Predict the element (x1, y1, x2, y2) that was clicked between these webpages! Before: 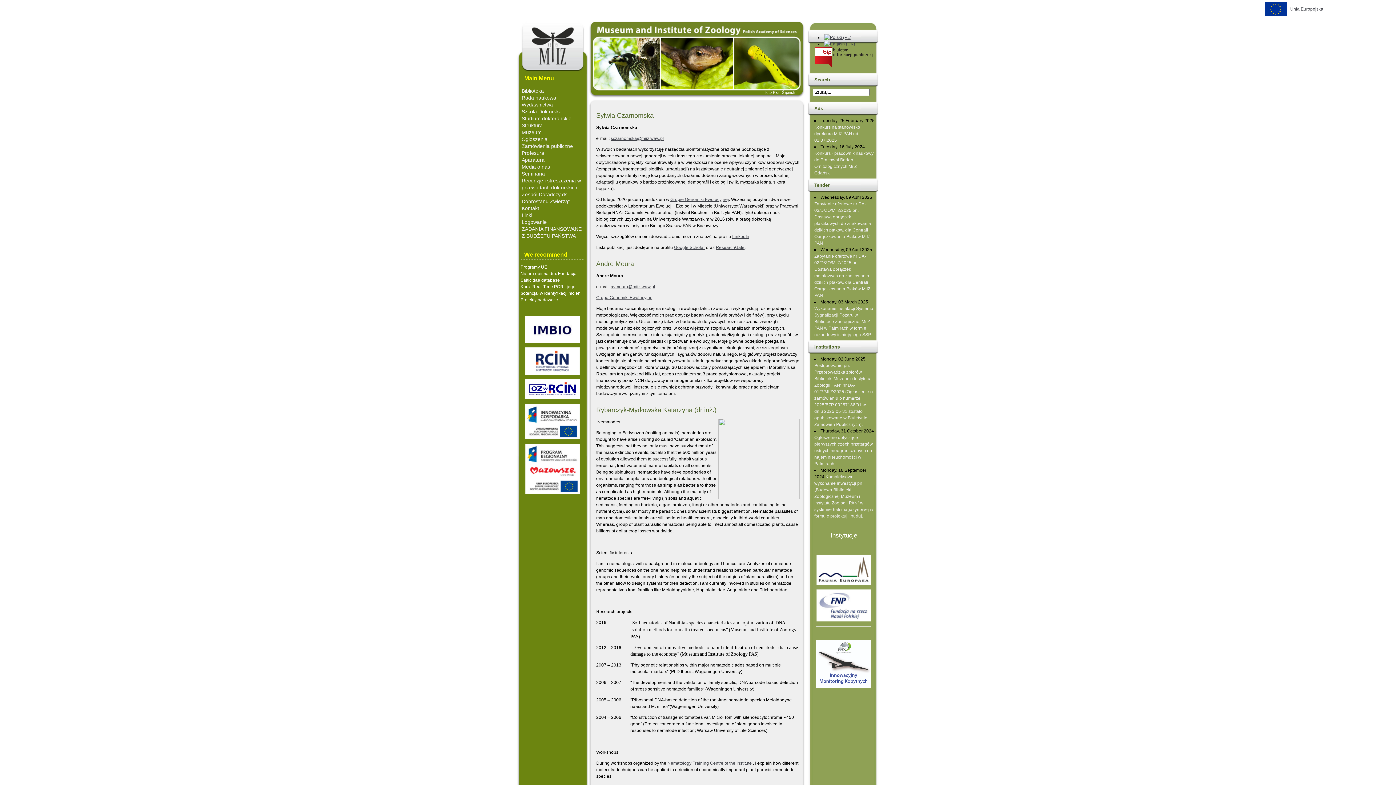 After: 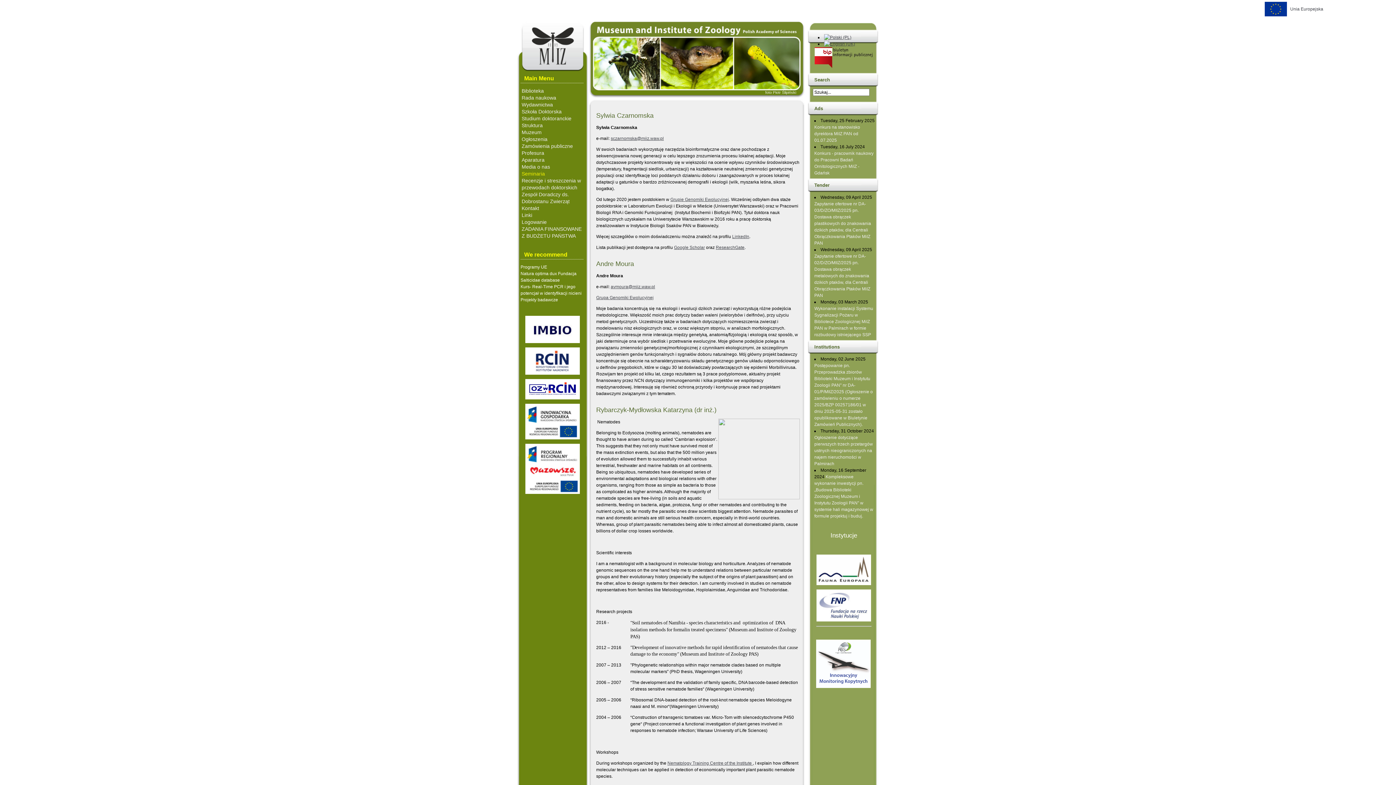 Action: label: Seminaria bbox: (521, 170, 545, 176)